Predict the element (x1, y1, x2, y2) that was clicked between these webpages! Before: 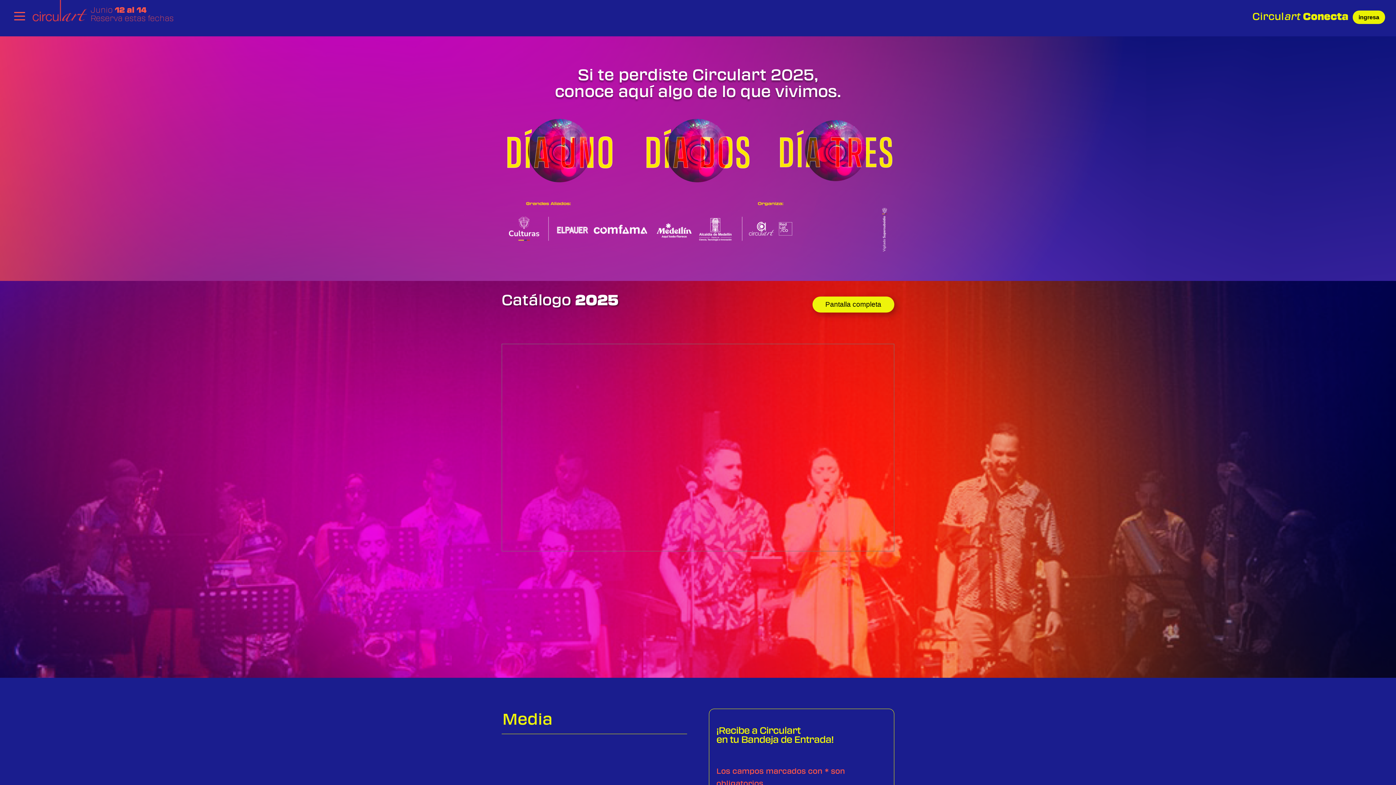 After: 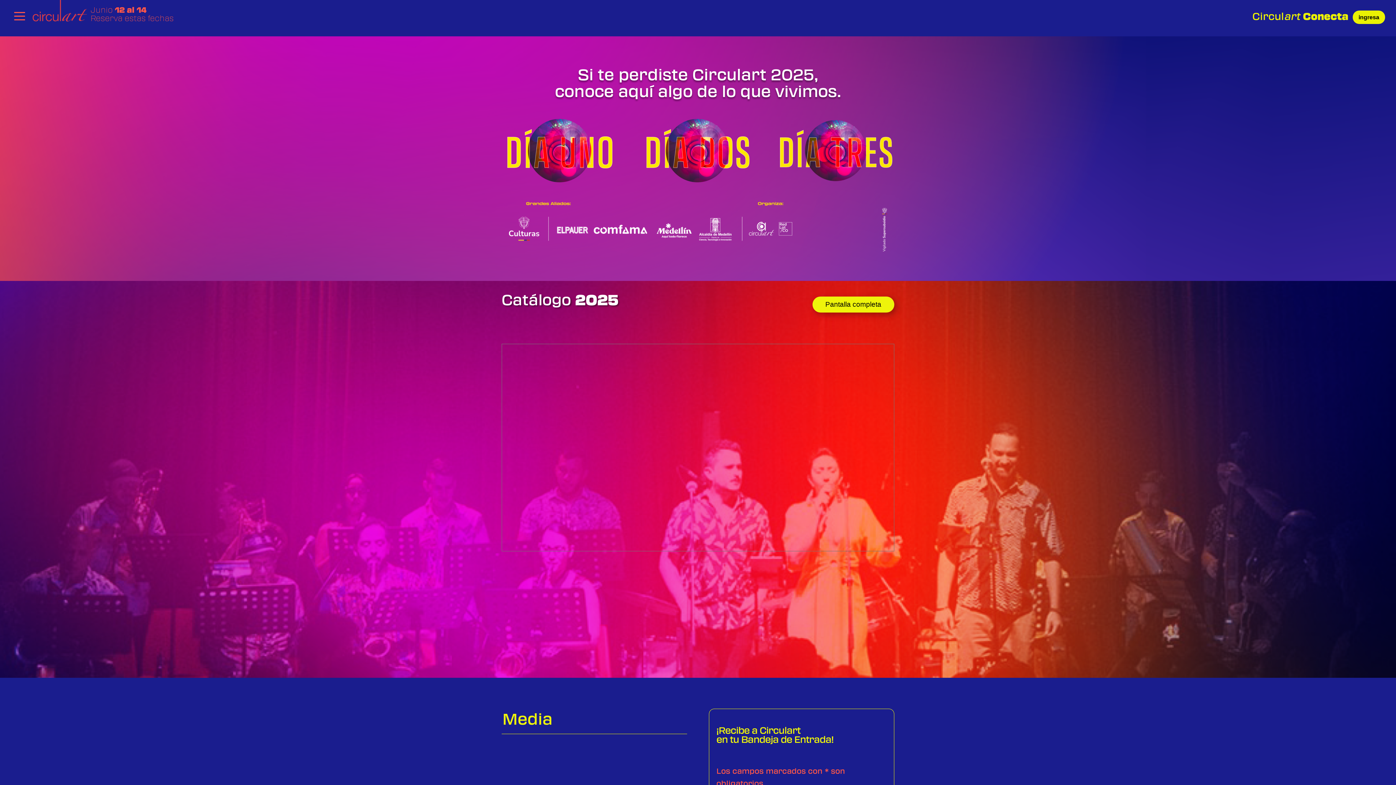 Action: label: ingresa bbox: (1353, 10, 1385, 23)